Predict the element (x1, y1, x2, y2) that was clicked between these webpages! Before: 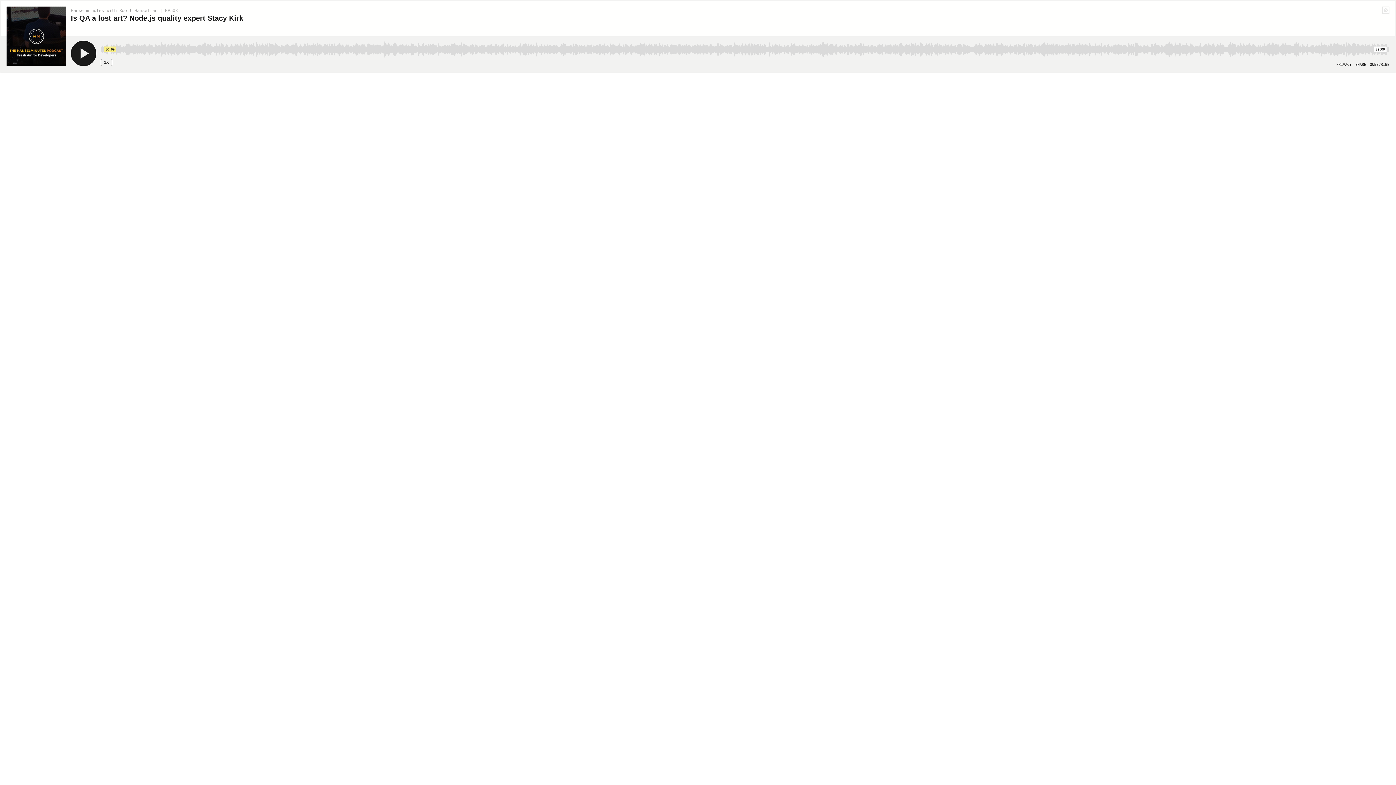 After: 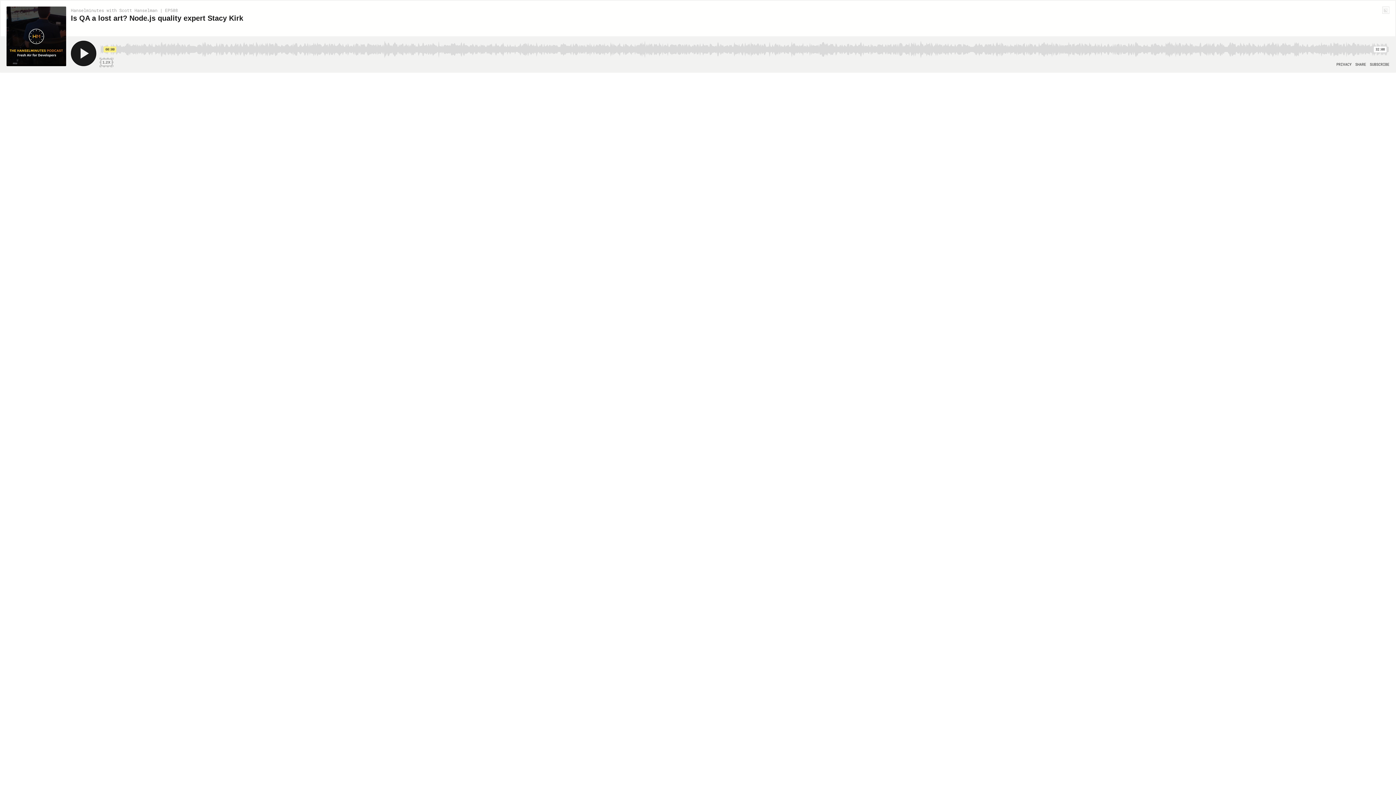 Action: label: Speed Rate 1x bbox: (100, 58, 112, 66)